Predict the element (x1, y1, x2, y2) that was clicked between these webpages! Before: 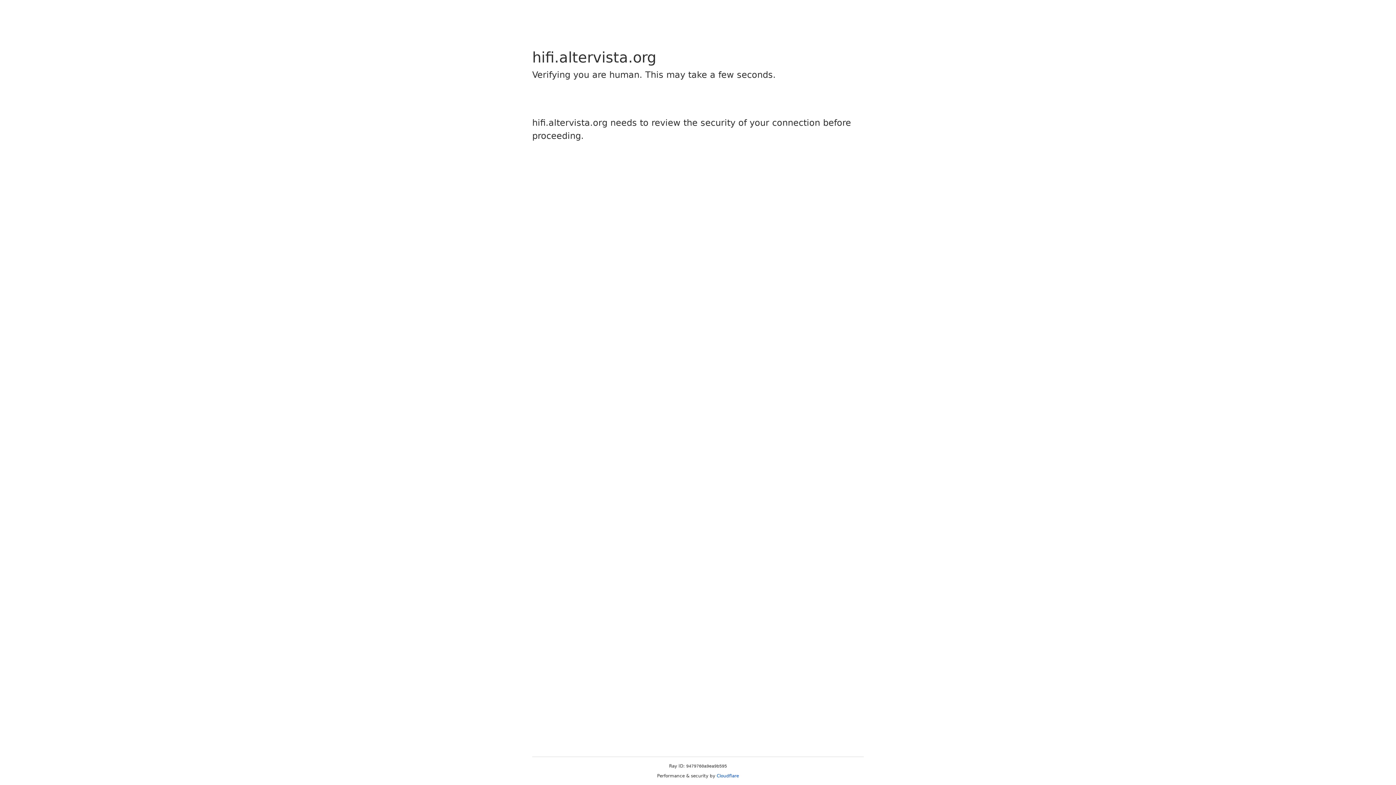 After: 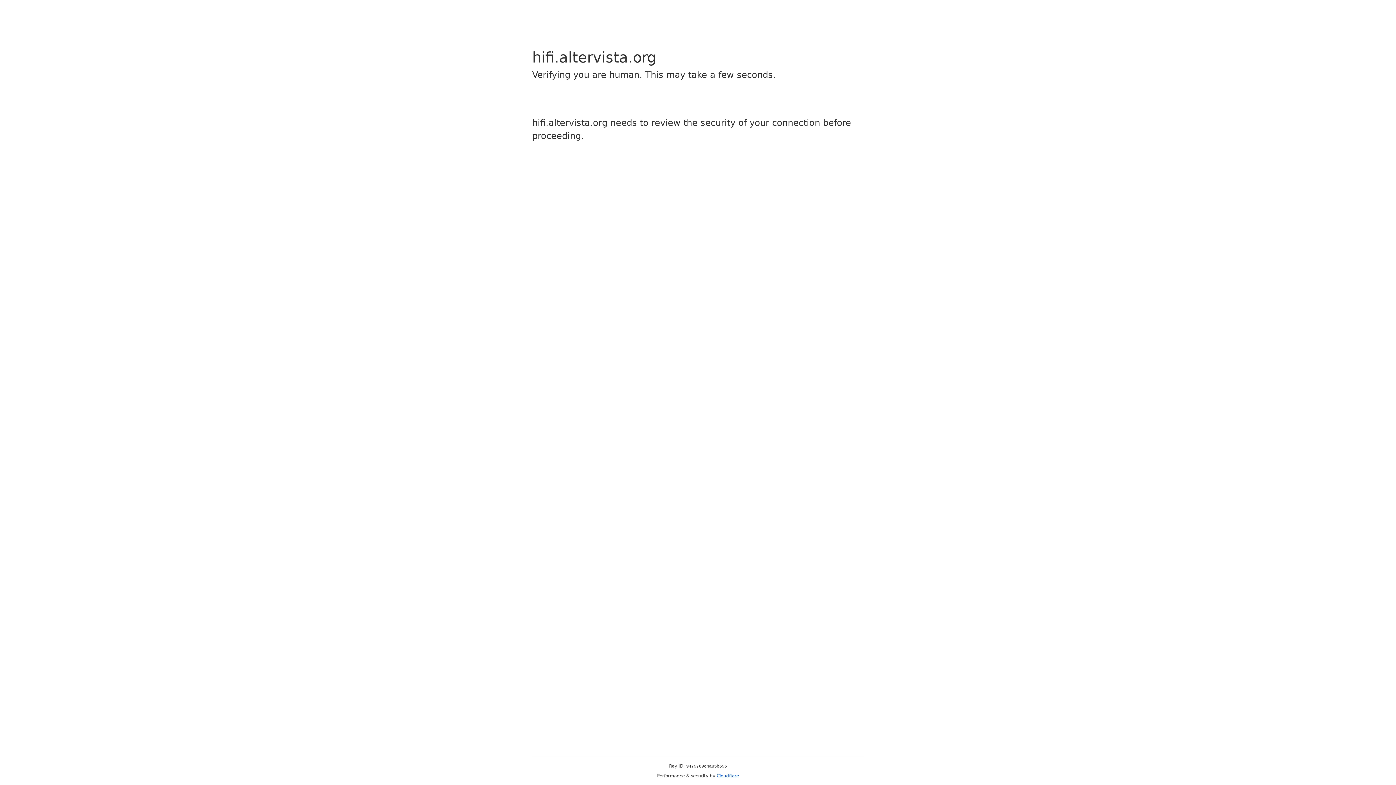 Action: label: Cloudflare bbox: (716, 773, 739, 778)